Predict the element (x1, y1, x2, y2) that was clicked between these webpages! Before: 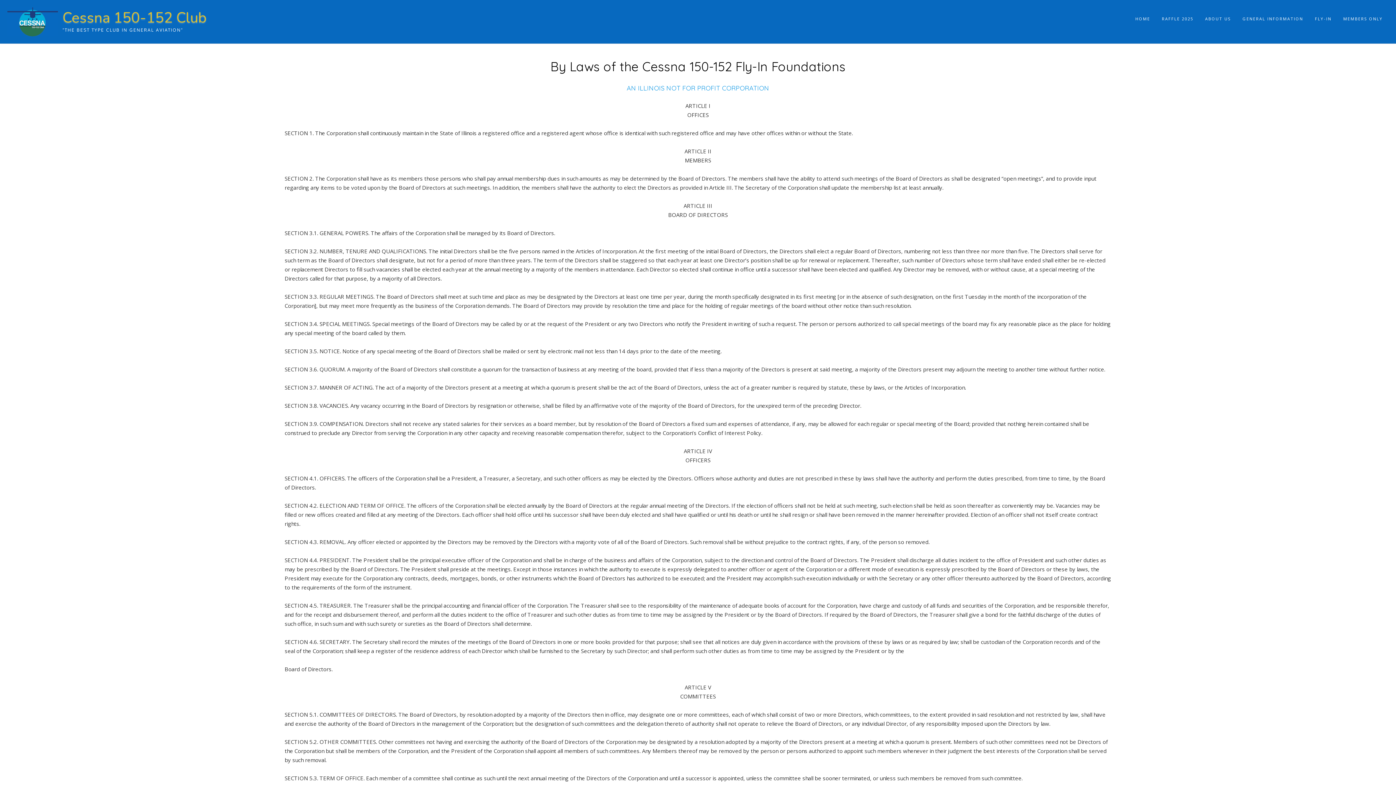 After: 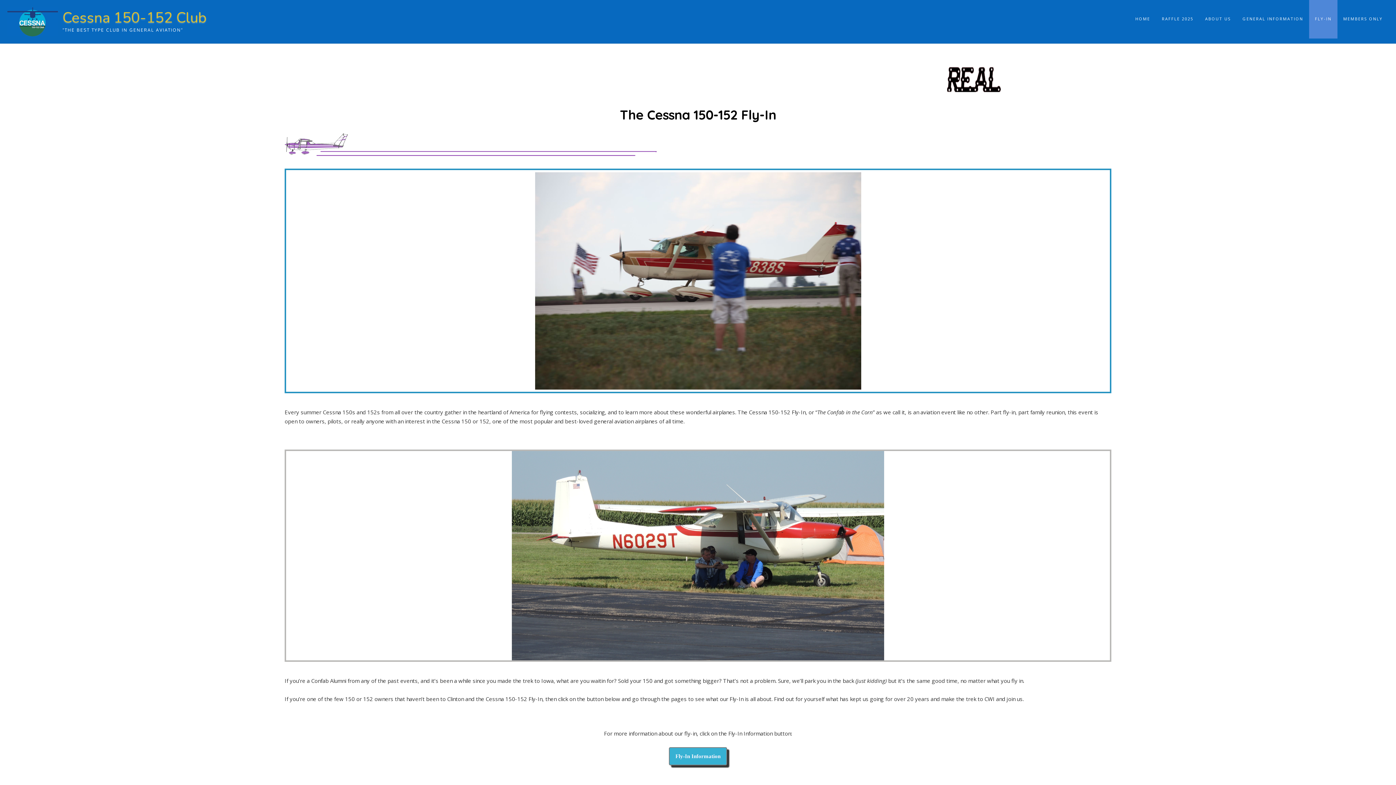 Action: bbox: (1309, 0, 1337, 38) label: FLY-IN